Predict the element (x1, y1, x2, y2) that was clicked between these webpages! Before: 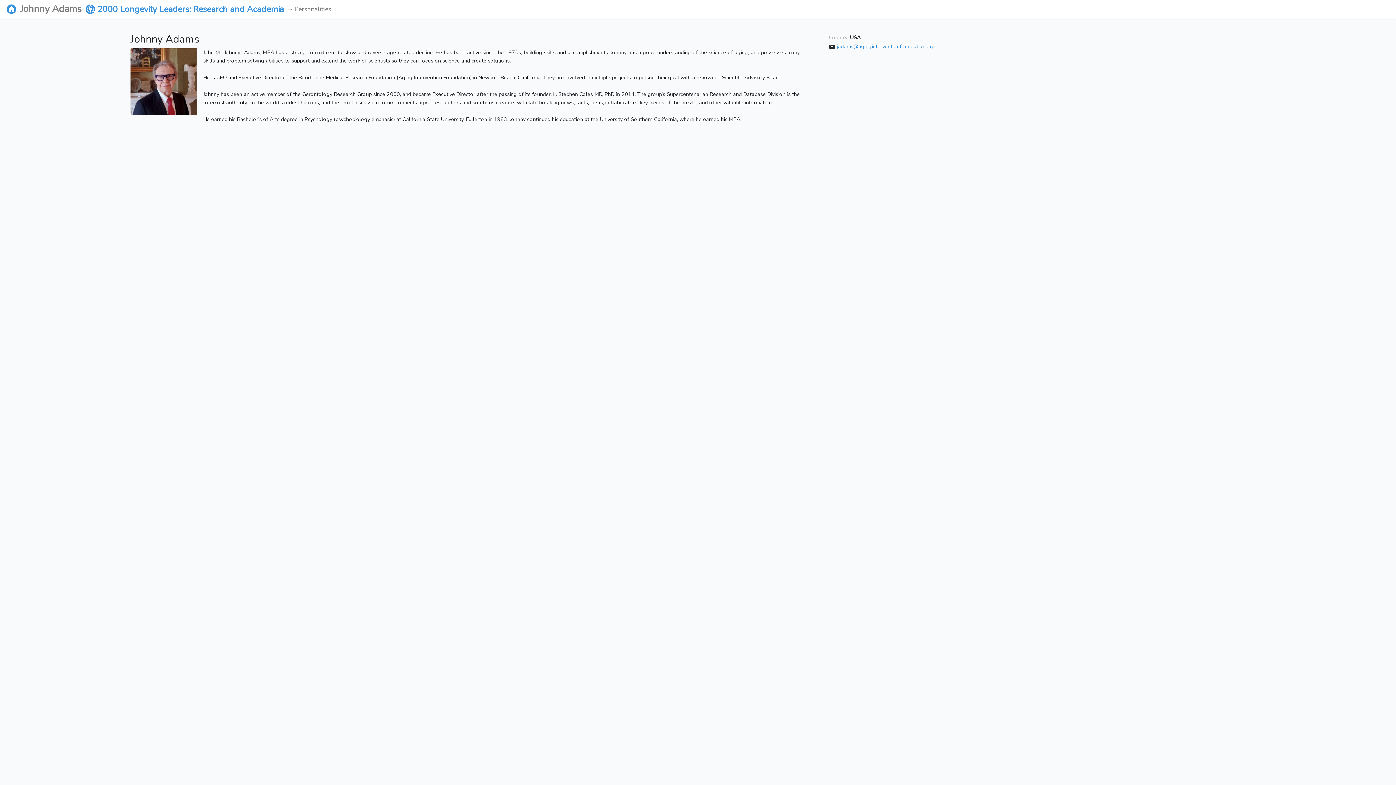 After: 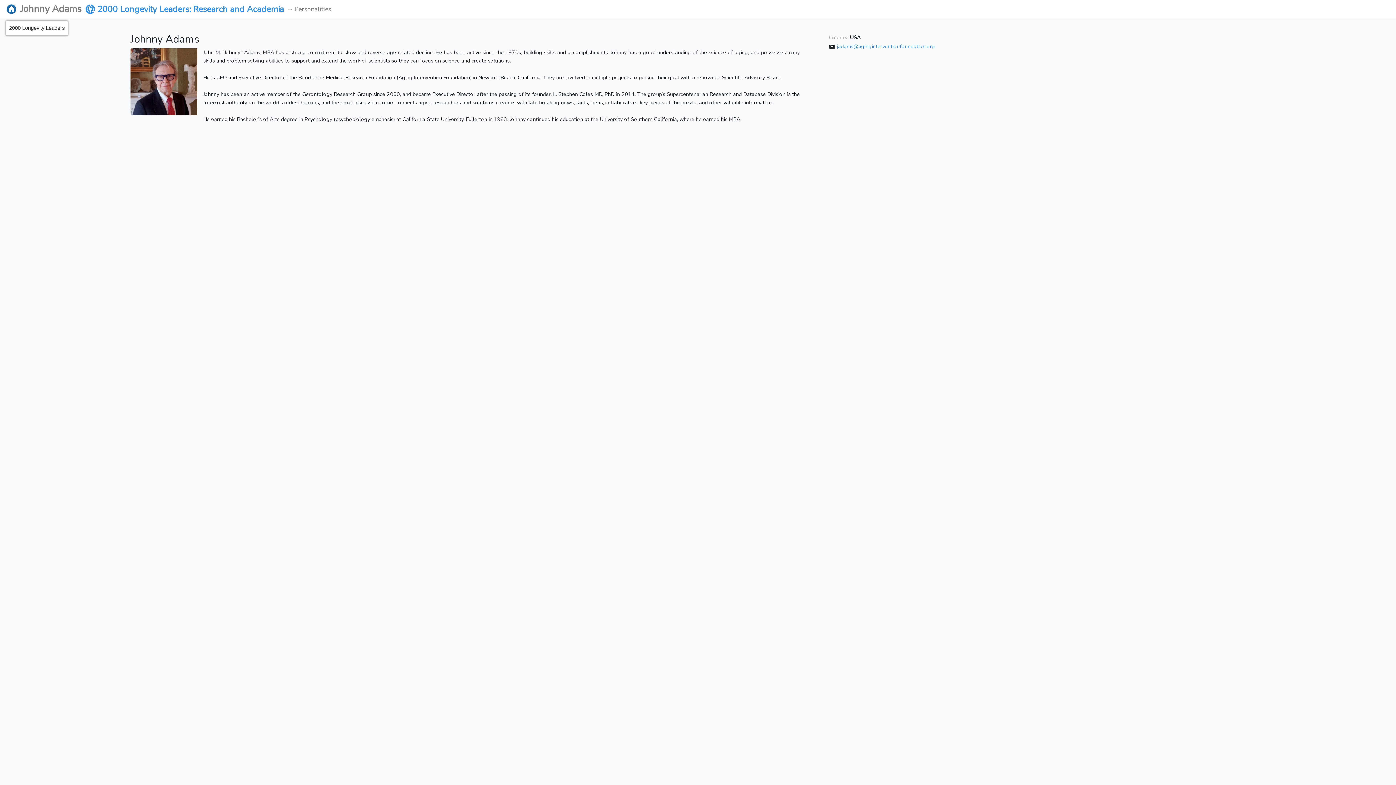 Action: bbox: (5, 2, 17, 15)